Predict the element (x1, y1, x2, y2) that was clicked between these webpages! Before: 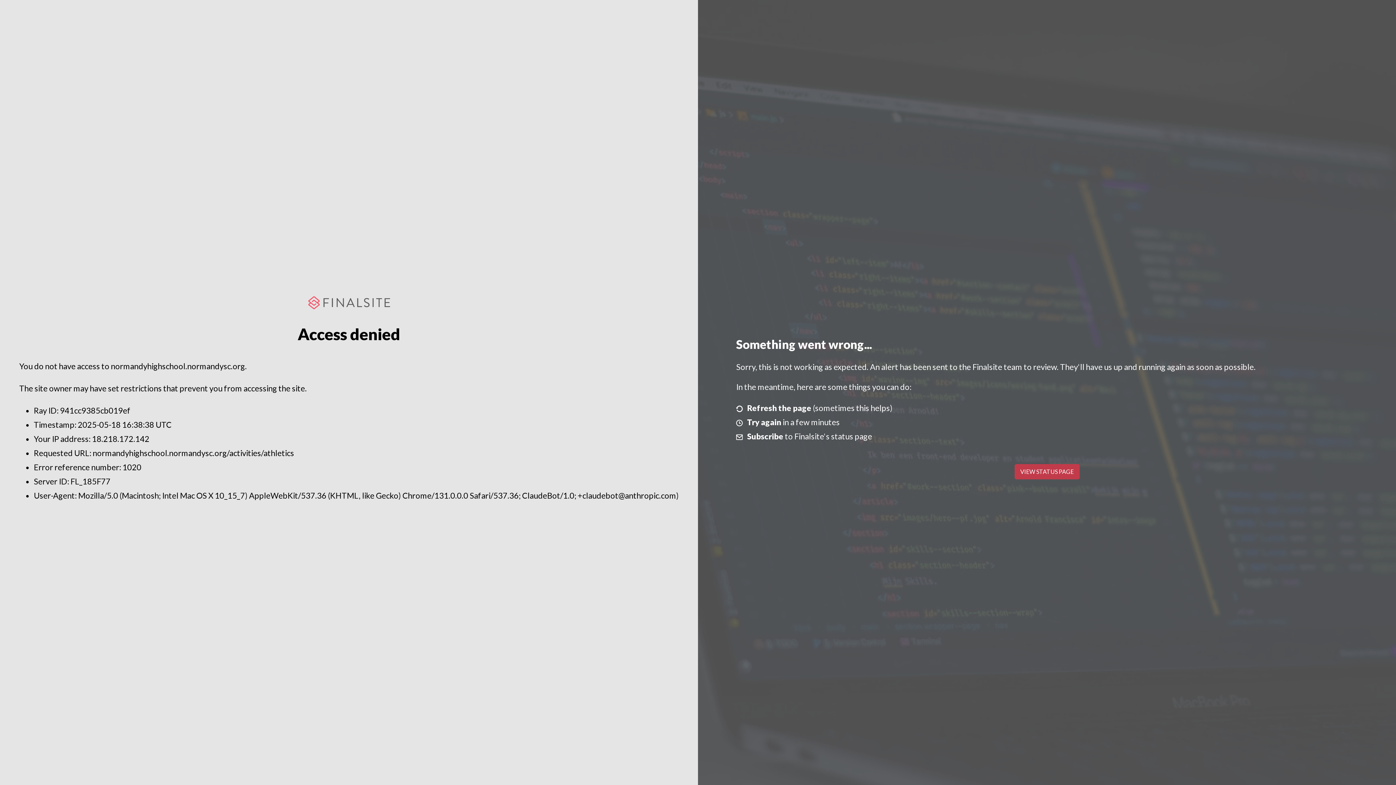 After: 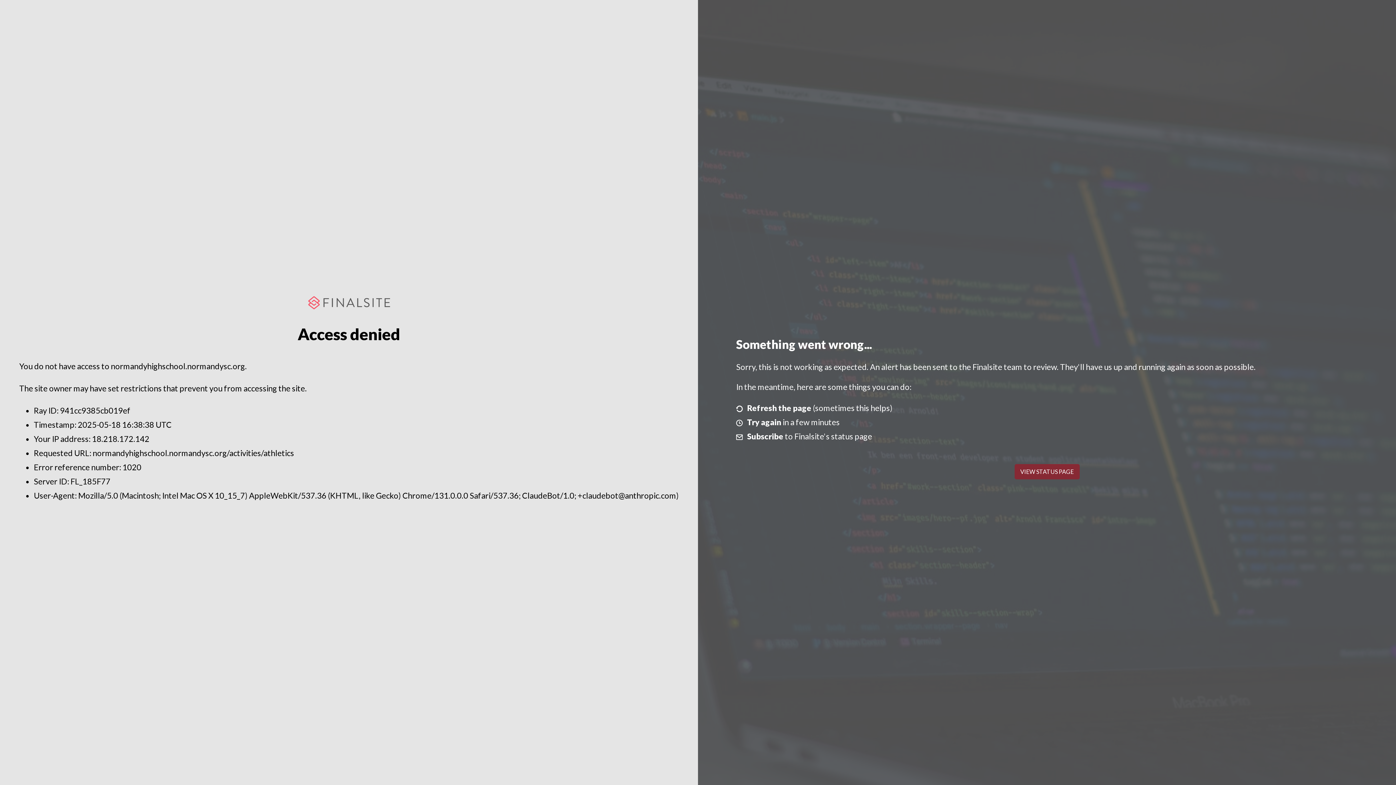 Action: label: VIEW STATUS PAGE bbox: (1014, 464, 1079, 479)